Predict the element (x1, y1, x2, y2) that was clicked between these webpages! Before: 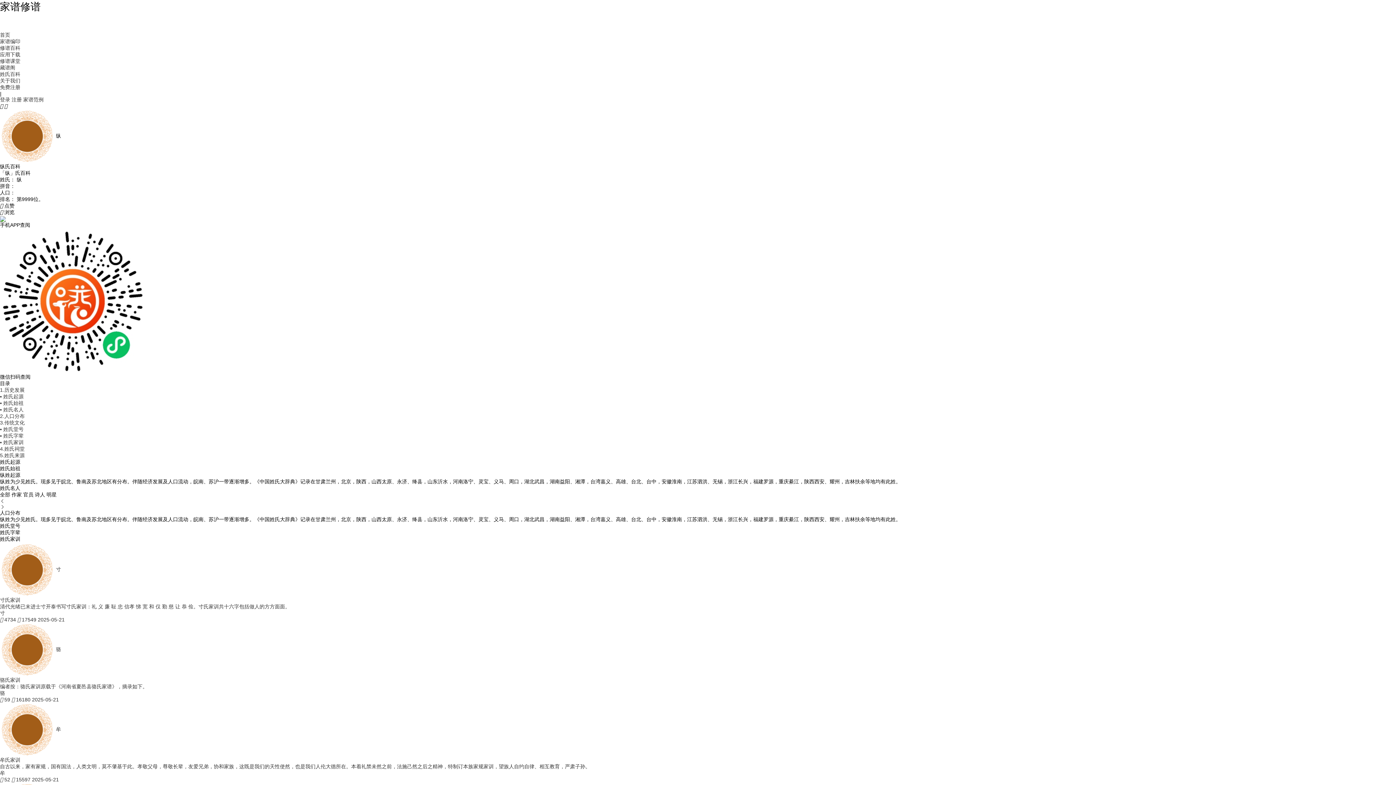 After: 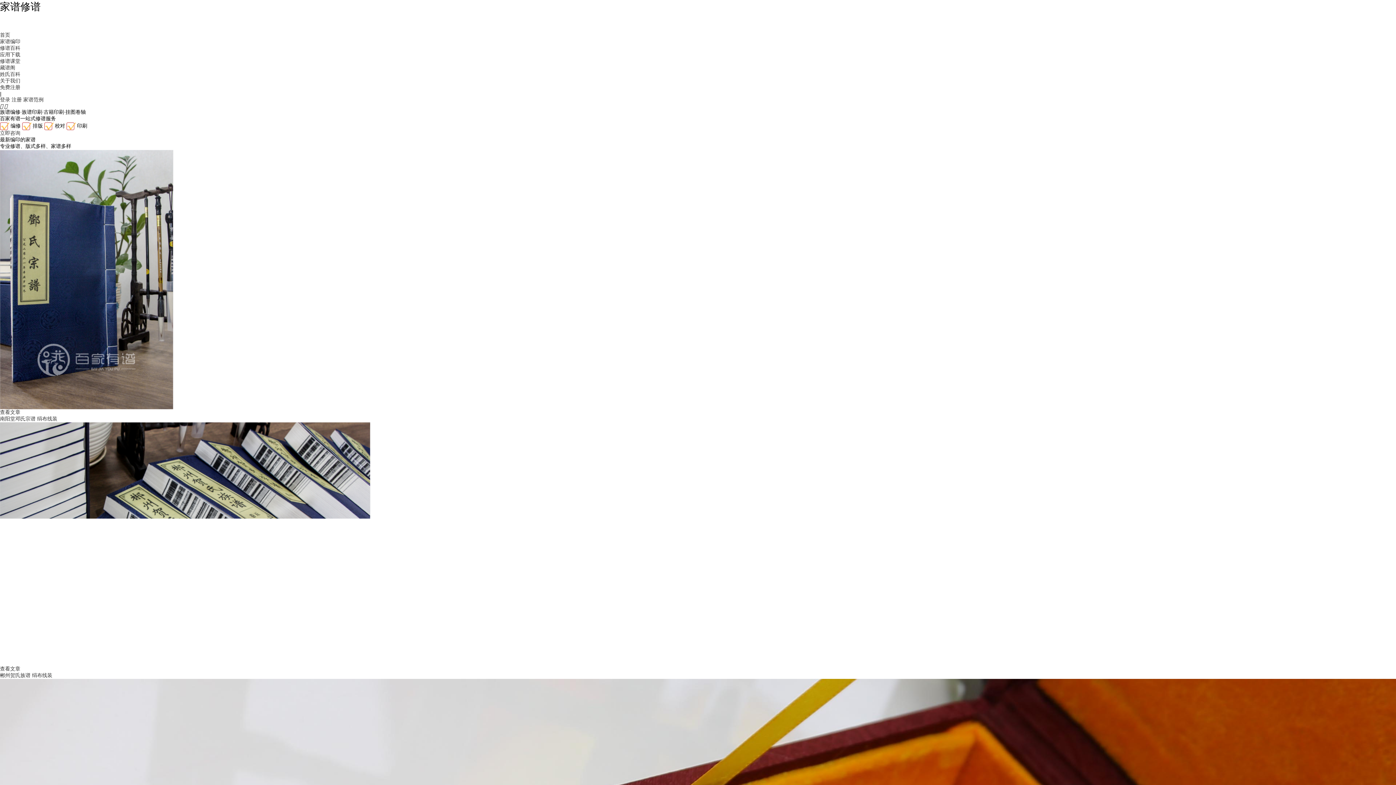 Action: bbox: (0, 38, 20, 44) label: 家谱编印